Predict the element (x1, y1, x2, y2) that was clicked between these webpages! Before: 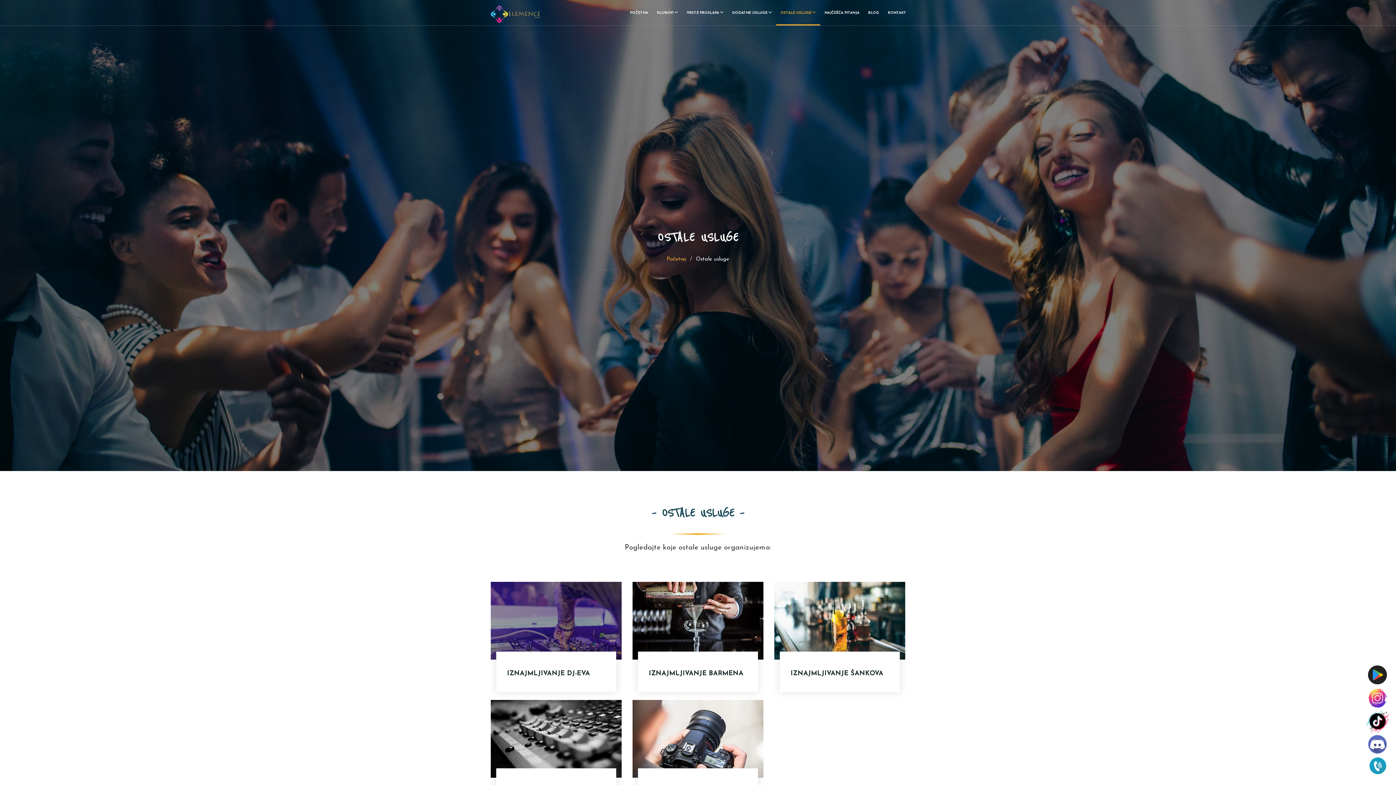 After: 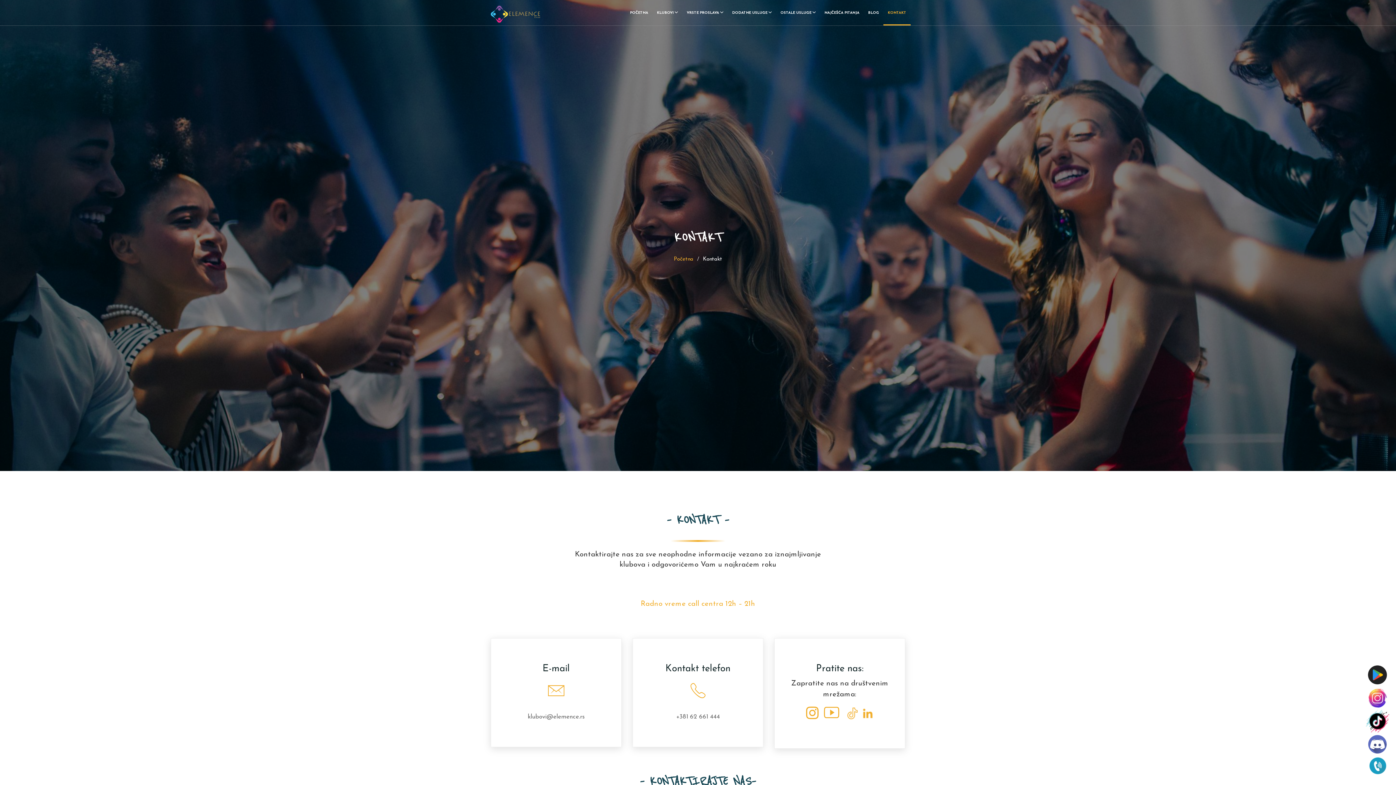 Action: bbox: (883, 0, 910, 25) label: KONTAKT